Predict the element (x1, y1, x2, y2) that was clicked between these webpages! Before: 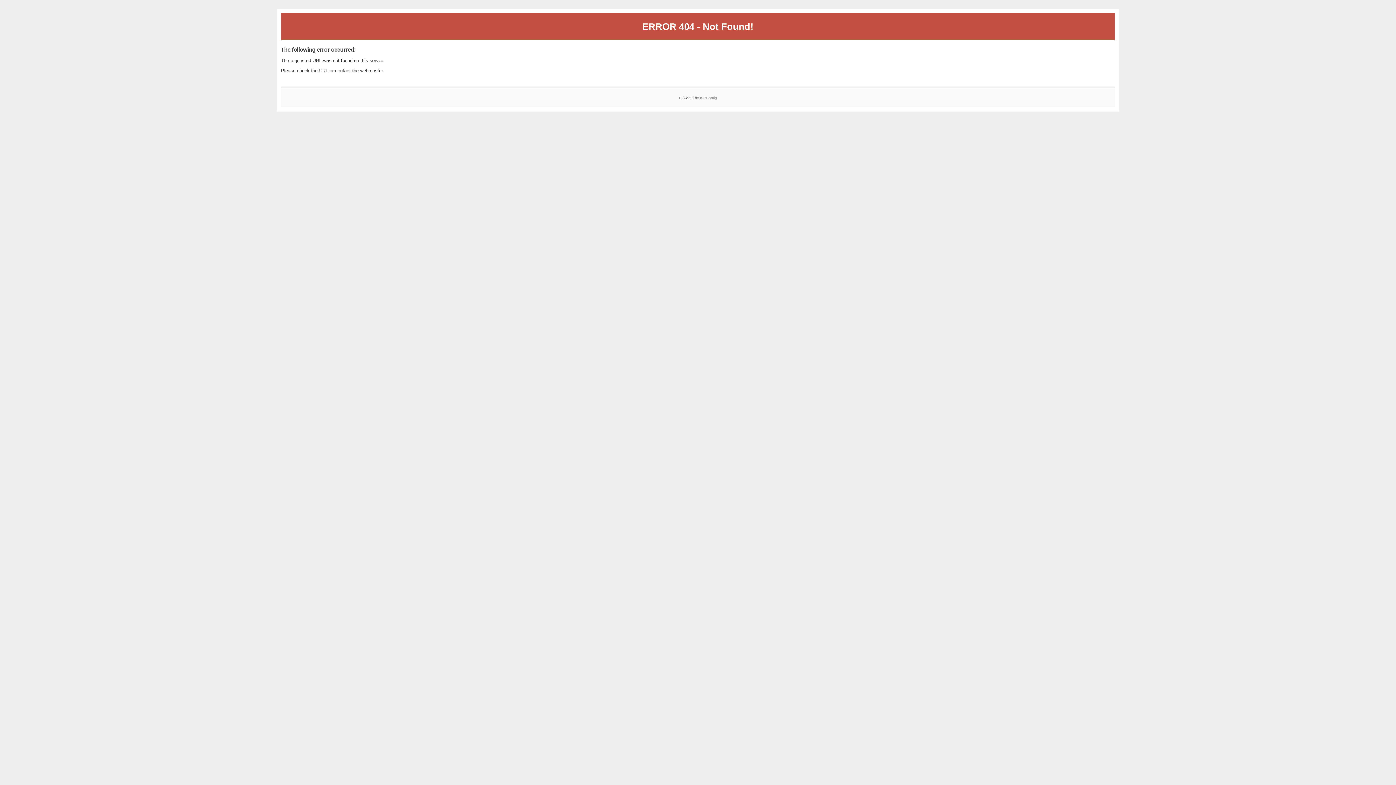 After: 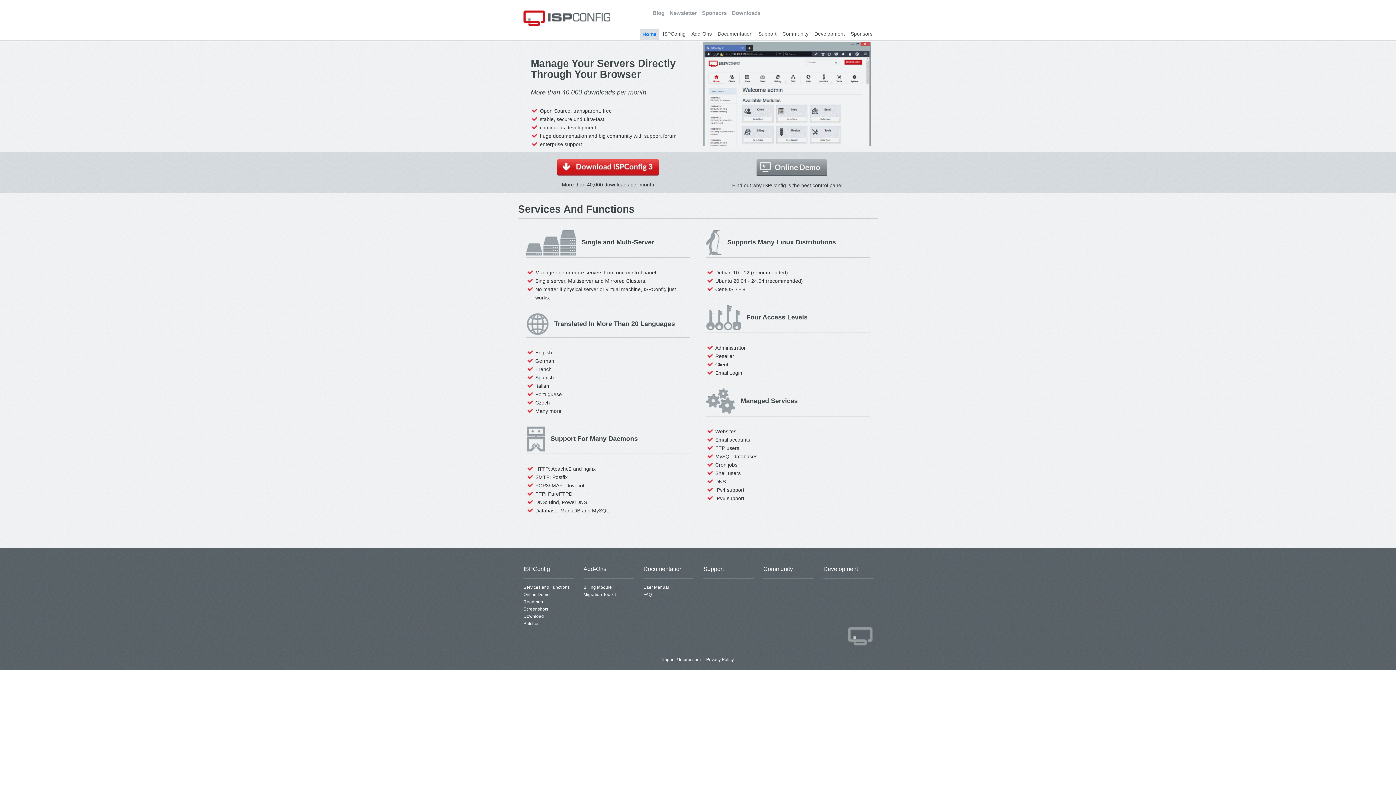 Action: bbox: (700, 95, 717, 99) label: ISPConfig